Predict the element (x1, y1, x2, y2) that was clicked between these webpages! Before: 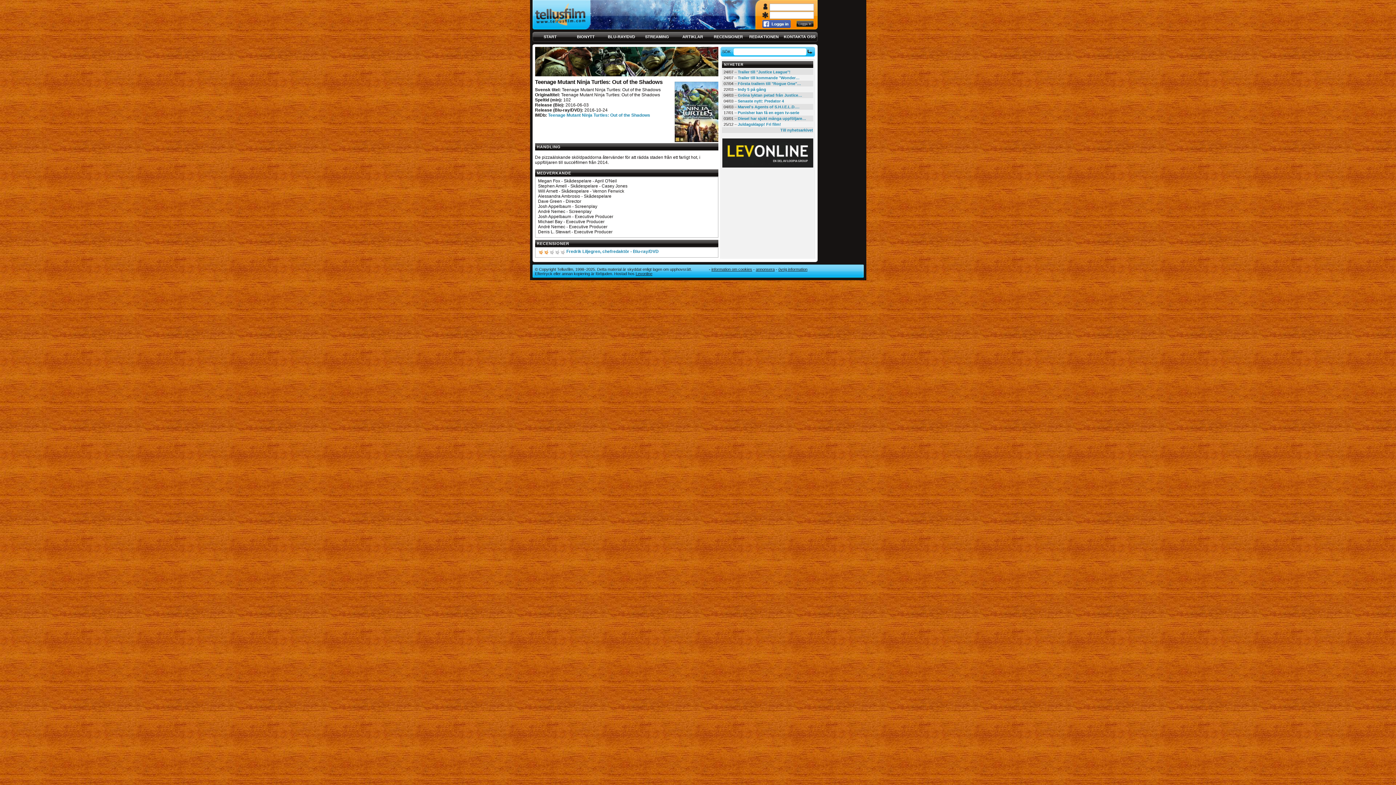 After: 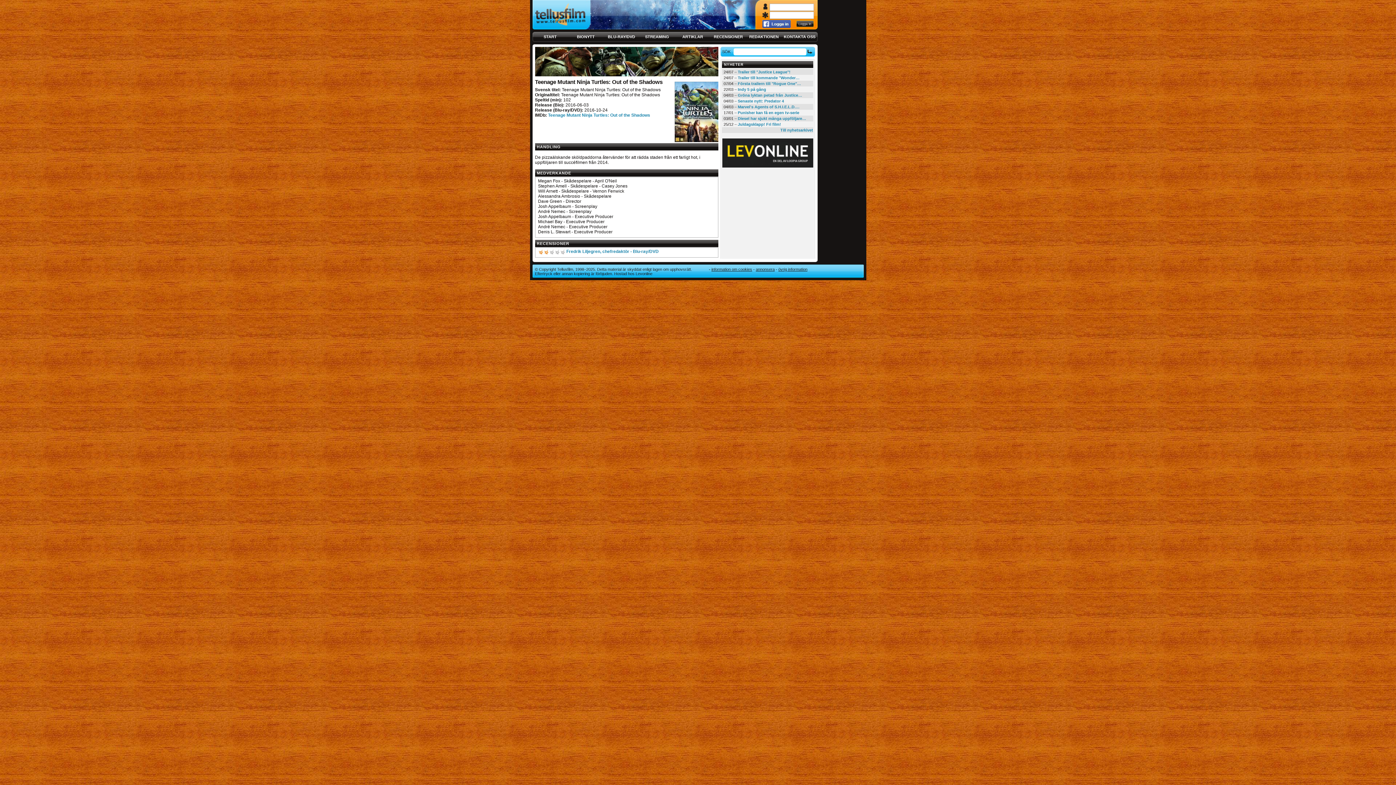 Action: label: Levonline bbox: (635, 271, 652, 275)